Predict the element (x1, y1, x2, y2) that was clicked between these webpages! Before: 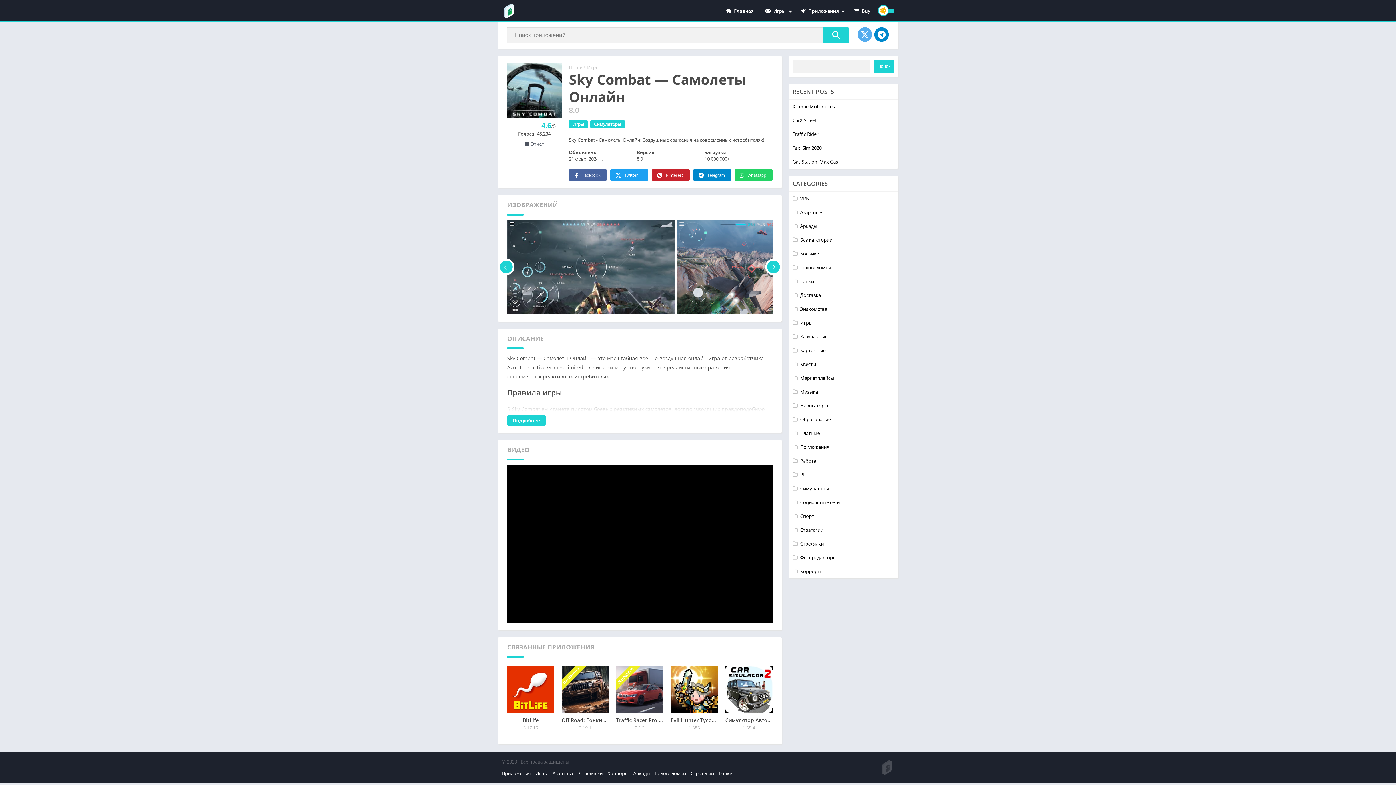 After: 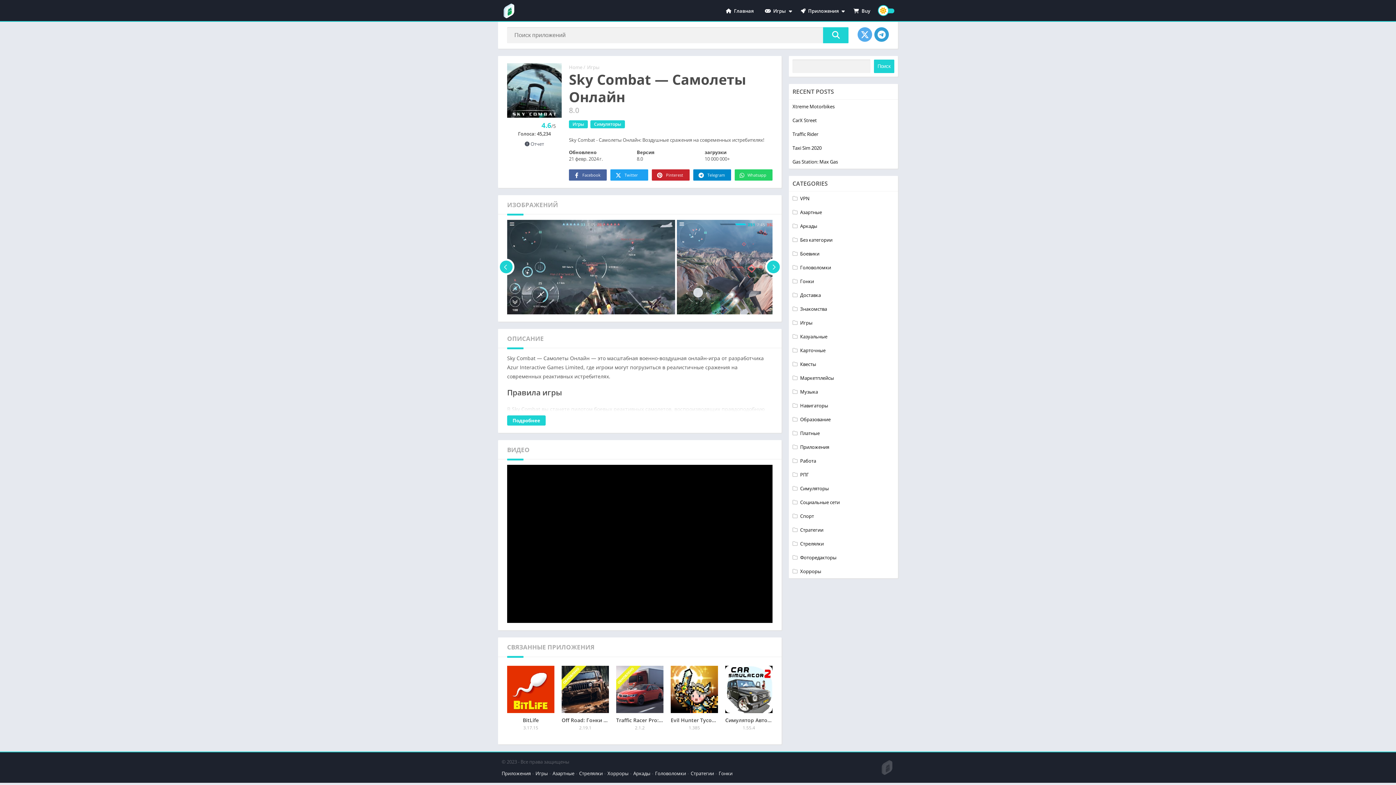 Action: bbox: (874, 27, 889, 41)